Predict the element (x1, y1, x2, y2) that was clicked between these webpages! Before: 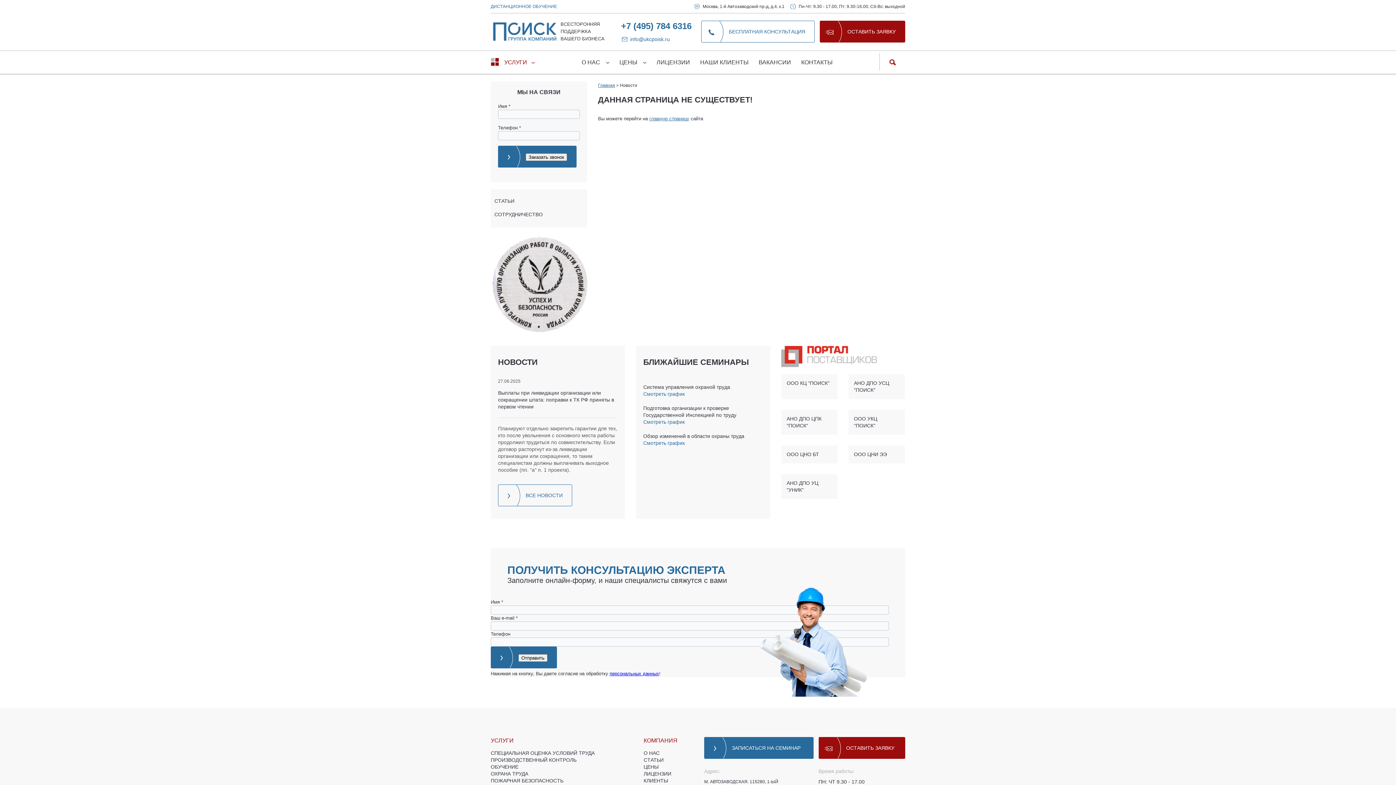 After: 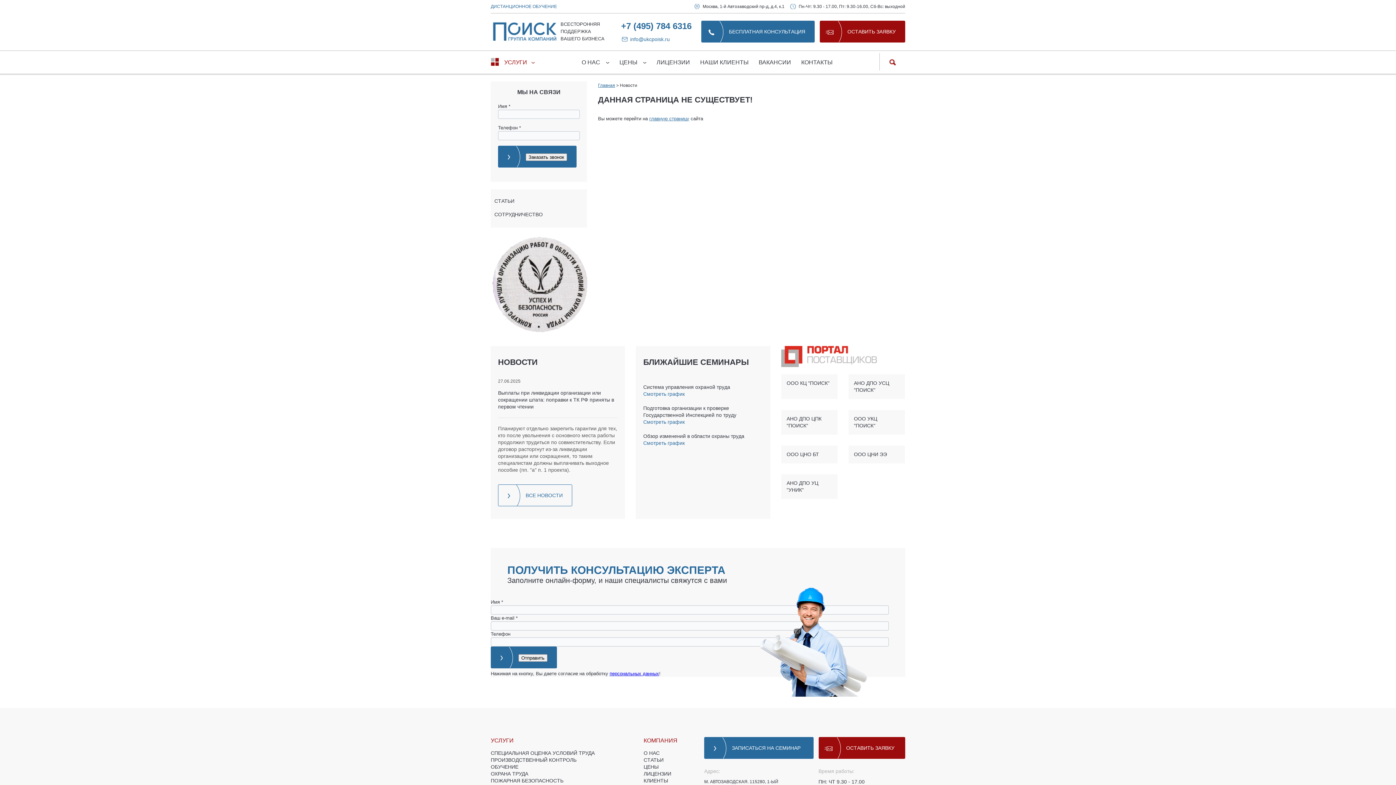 Action: label: БЕСПЛАТНАЯ КОНСУЛЬТАЦИЯ bbox: (701, 20, 814, 42)